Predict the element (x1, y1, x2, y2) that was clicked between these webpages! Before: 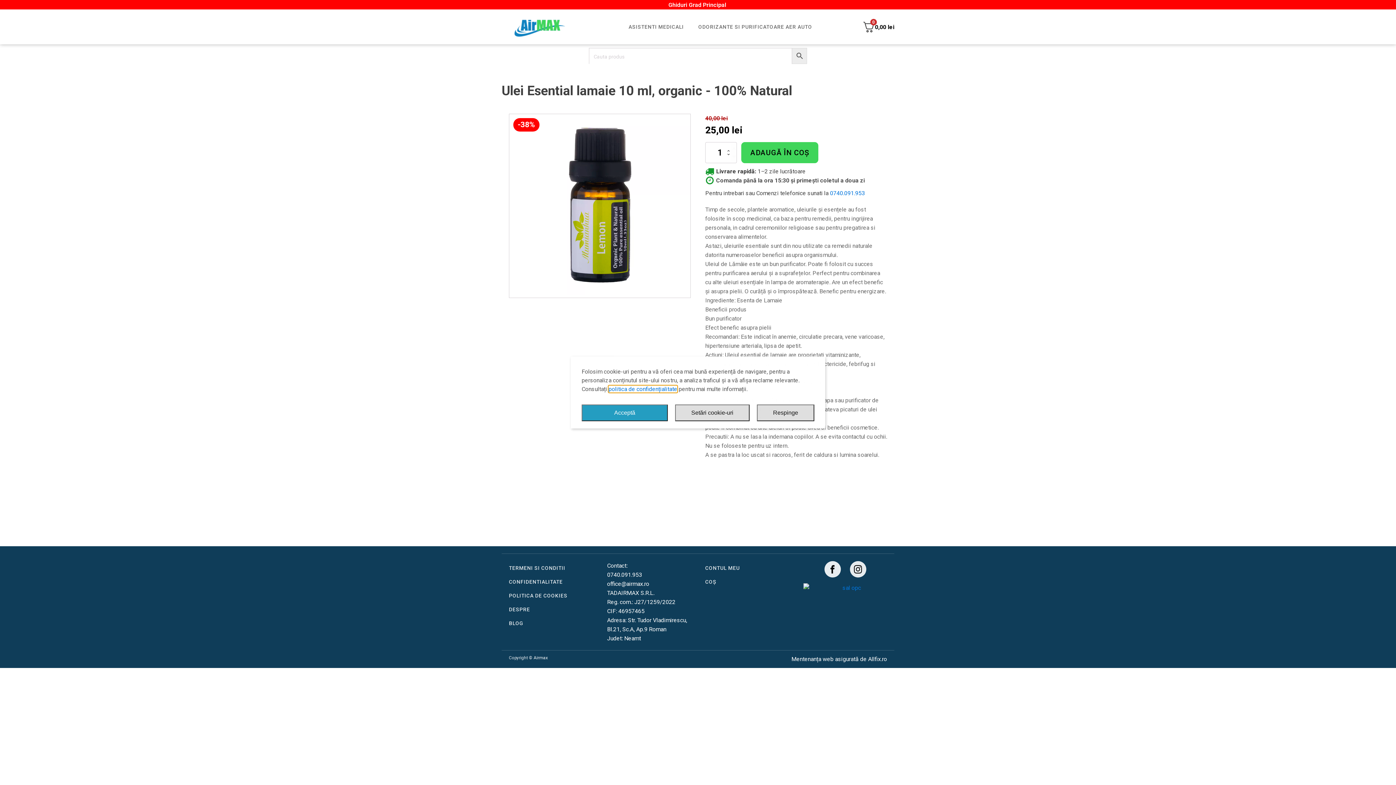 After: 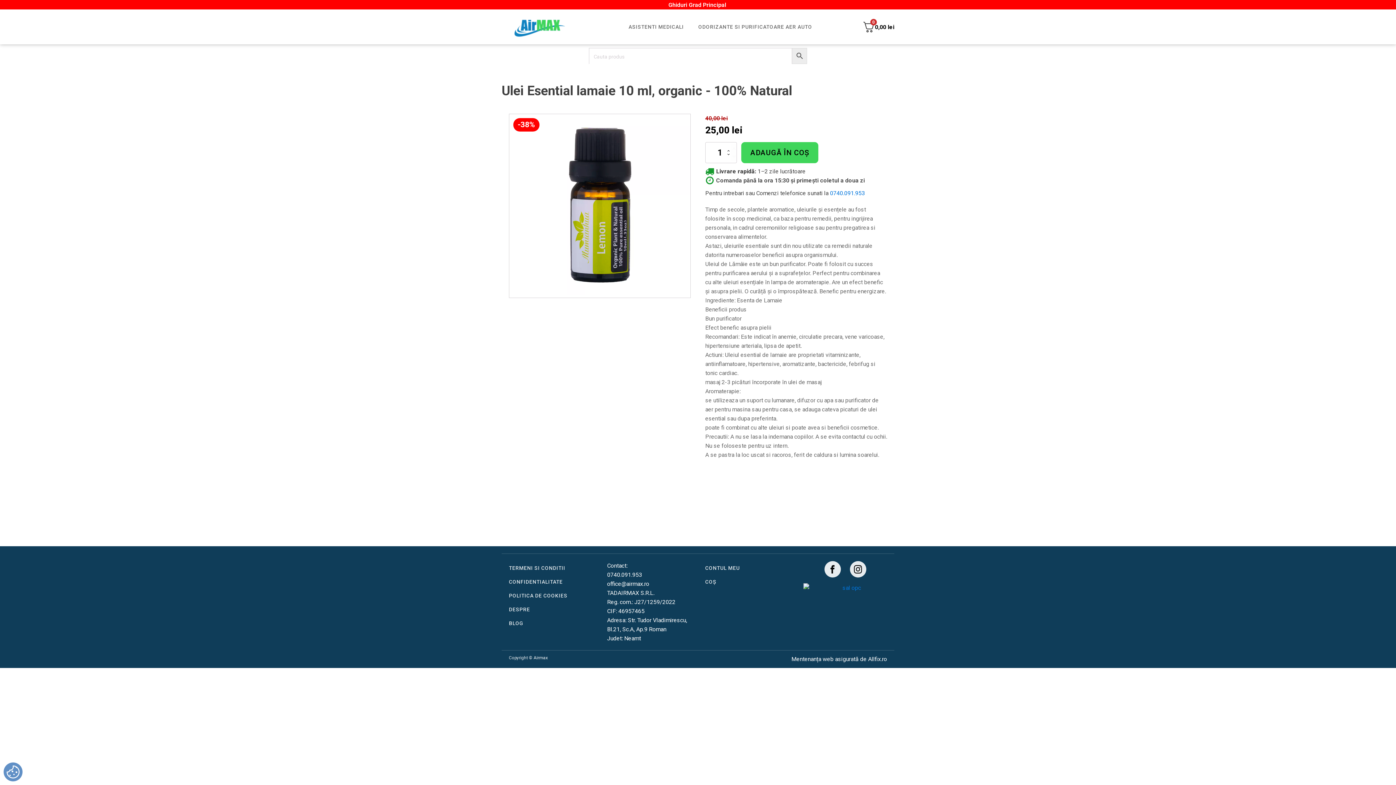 Action: label: Acceptă bbox: (581, 404, 668, 421)